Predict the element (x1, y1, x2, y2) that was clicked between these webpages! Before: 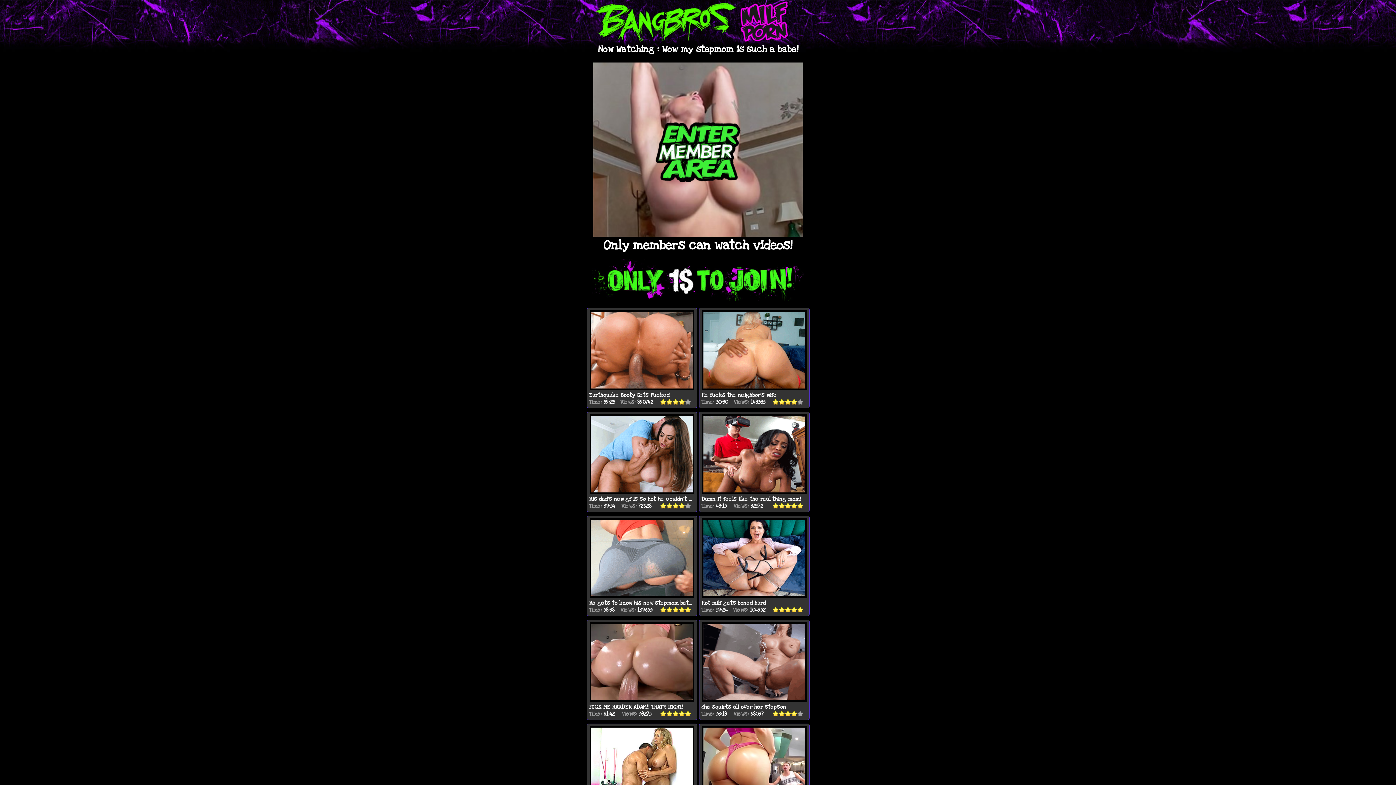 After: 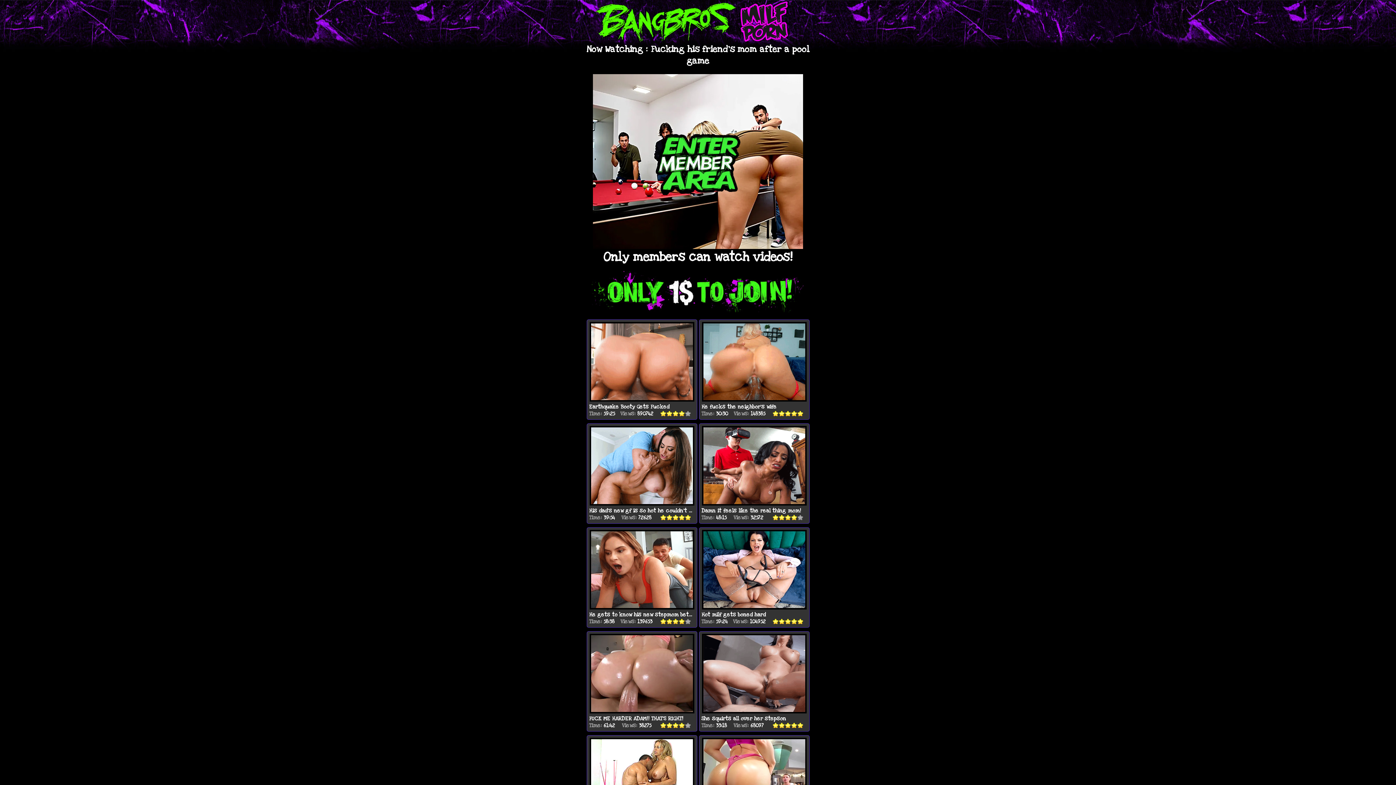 Action: bbox: (589, 726, 694, 806)